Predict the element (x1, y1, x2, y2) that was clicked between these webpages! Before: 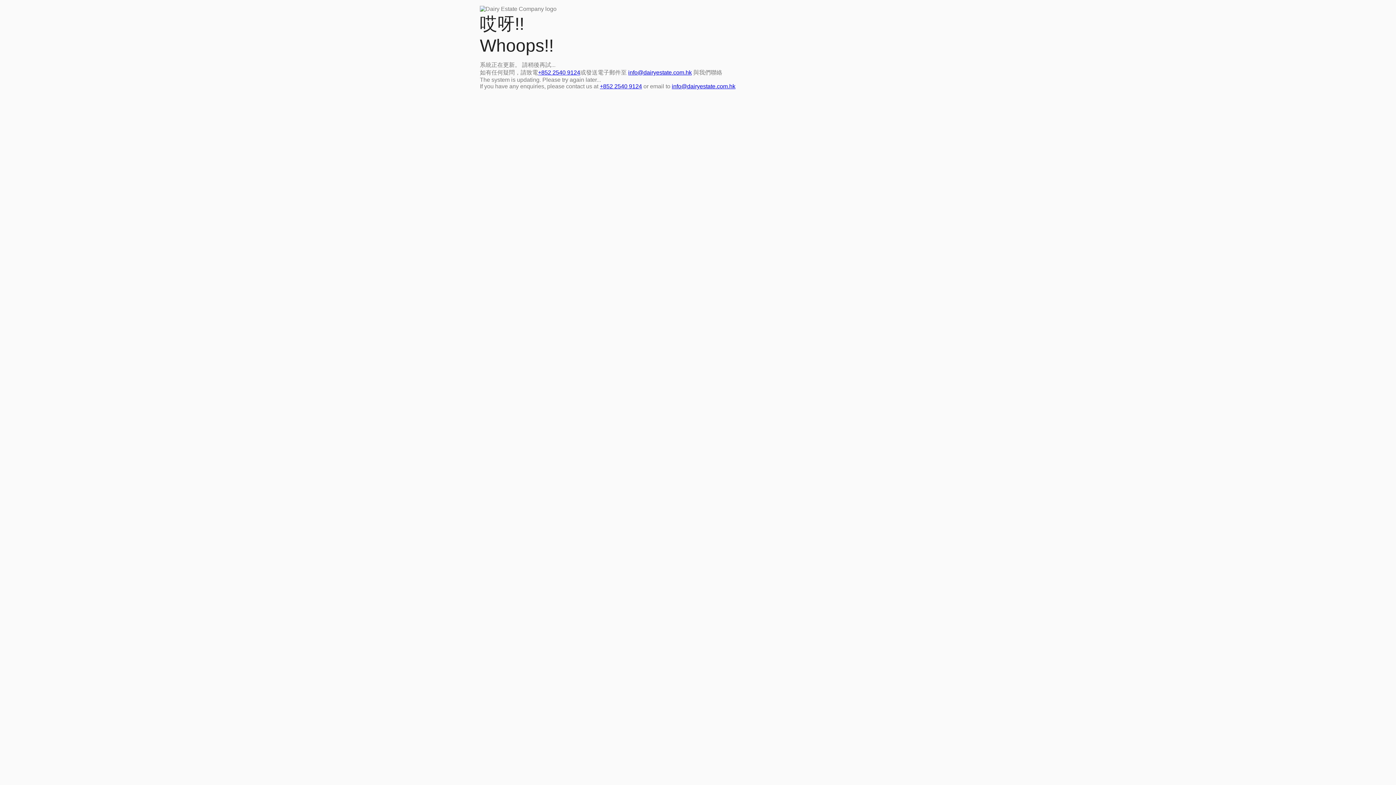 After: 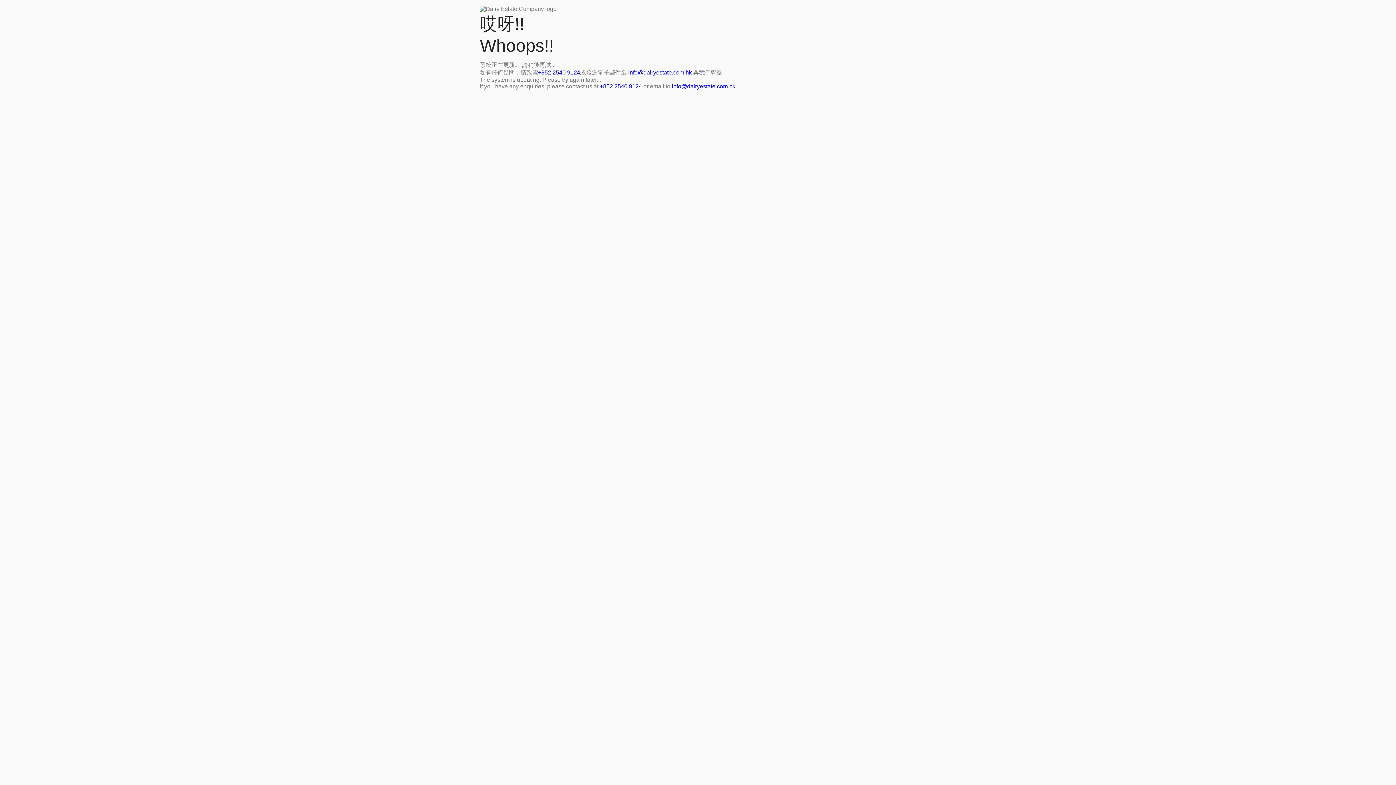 Action: label: +852 2540 9124 bbox: (538, 69, 580, 75)